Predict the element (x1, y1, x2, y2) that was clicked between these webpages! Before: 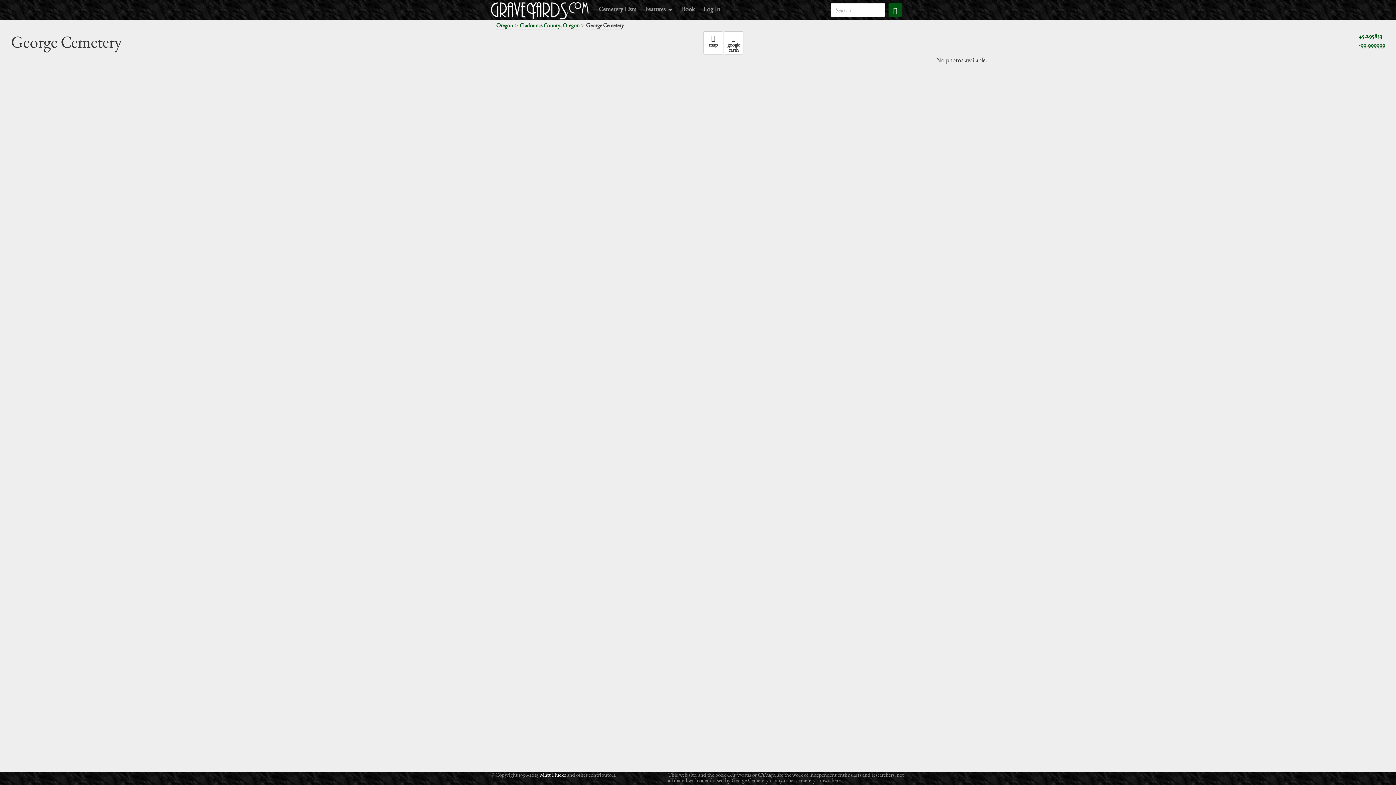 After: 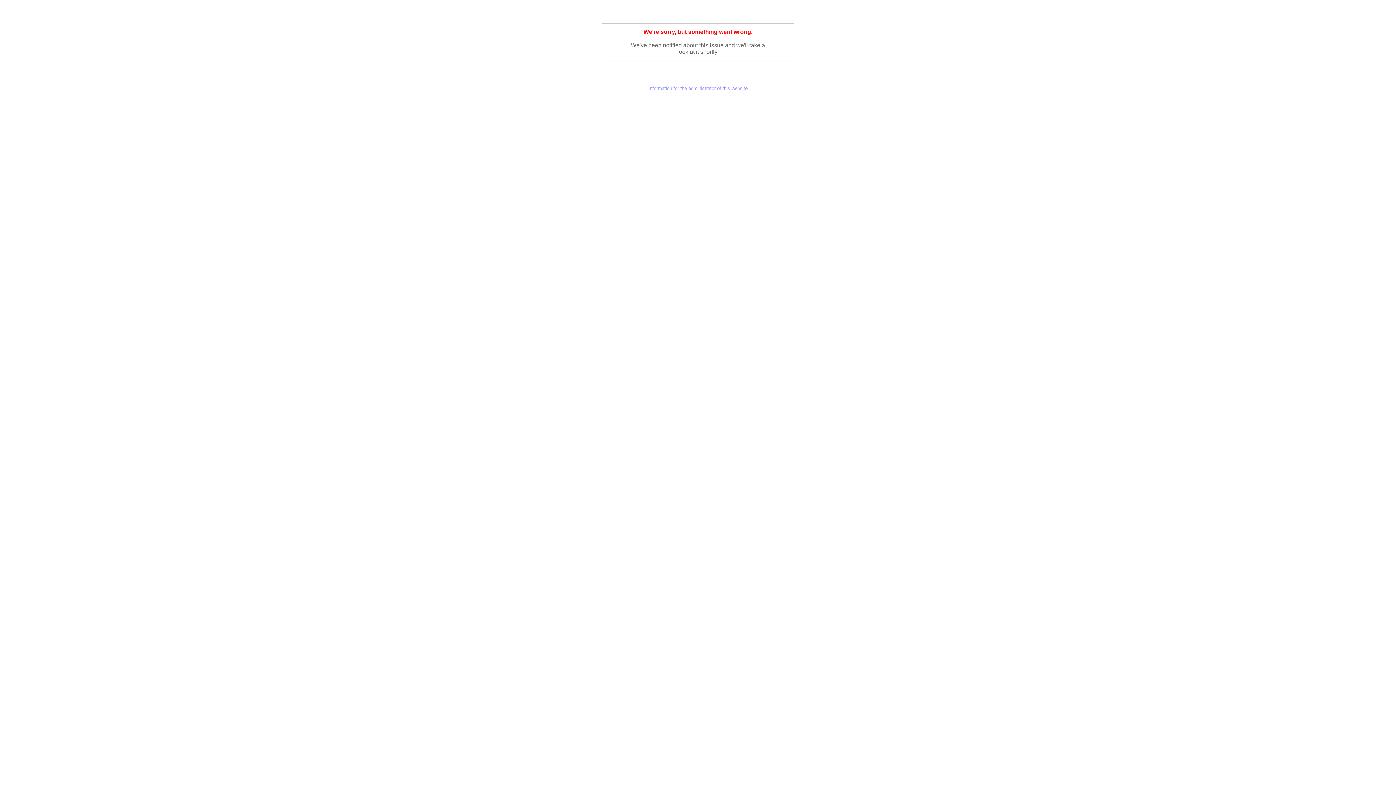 Action: bbox: (540, 771, 566, 778) label: Matt Hucke